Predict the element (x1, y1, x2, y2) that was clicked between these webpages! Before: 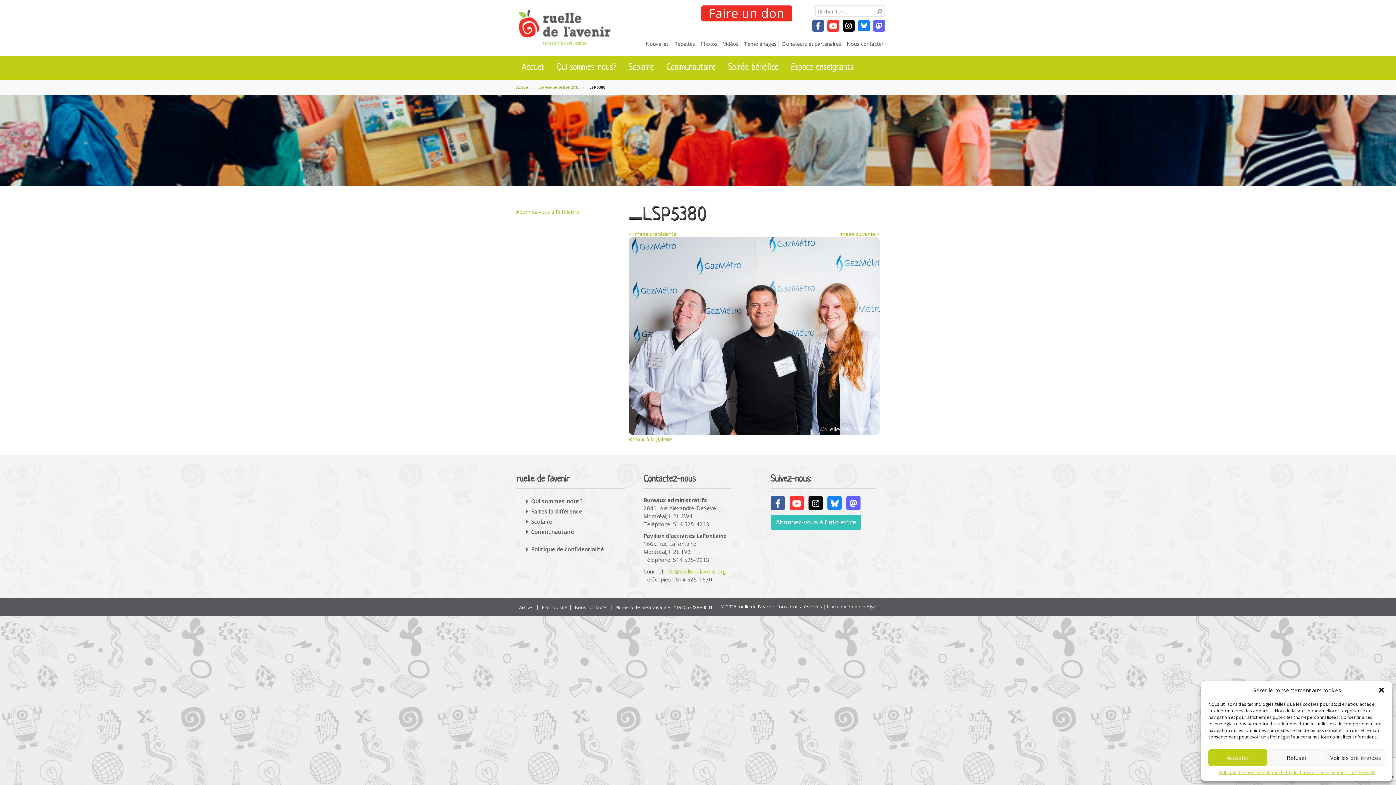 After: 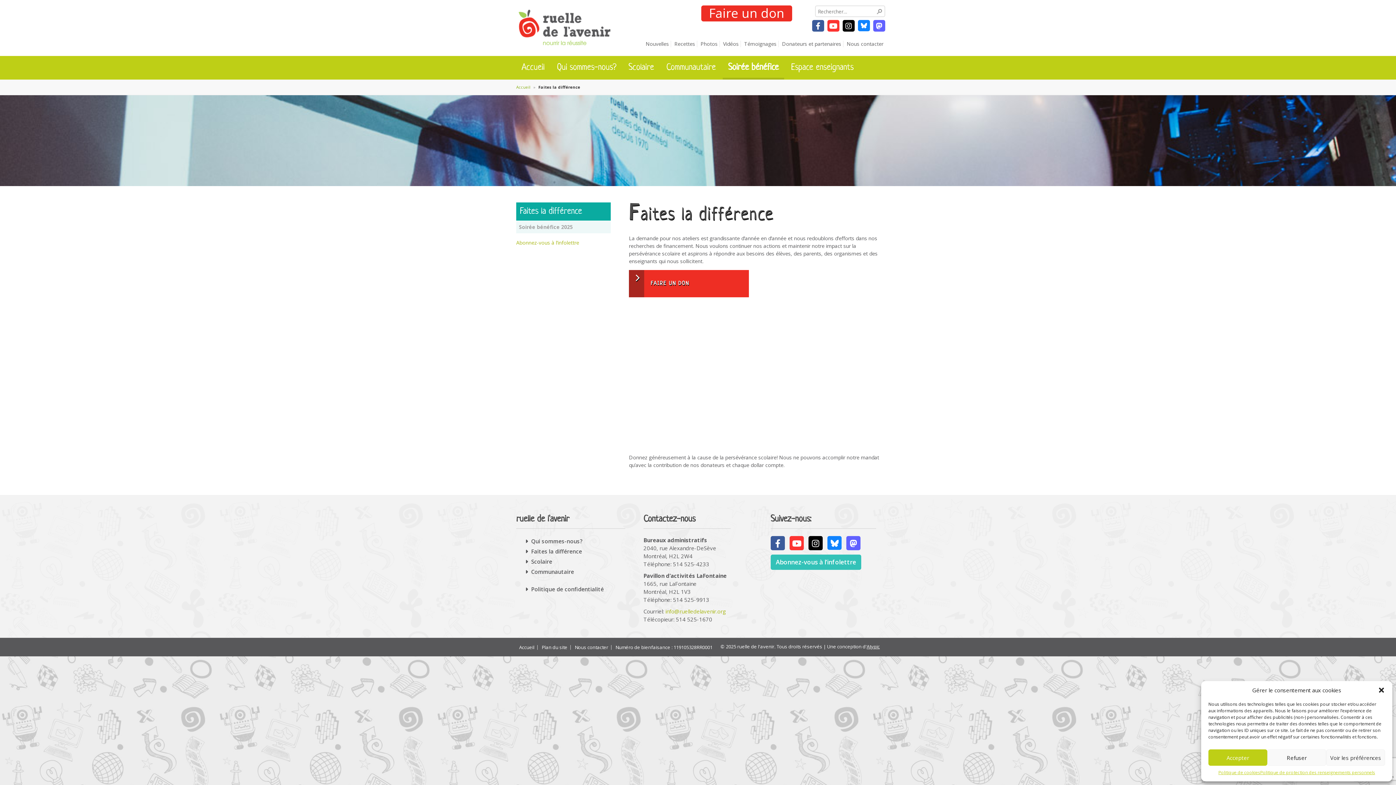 Action: label: Faites la différence bbox: (521, 506, 585, 516)